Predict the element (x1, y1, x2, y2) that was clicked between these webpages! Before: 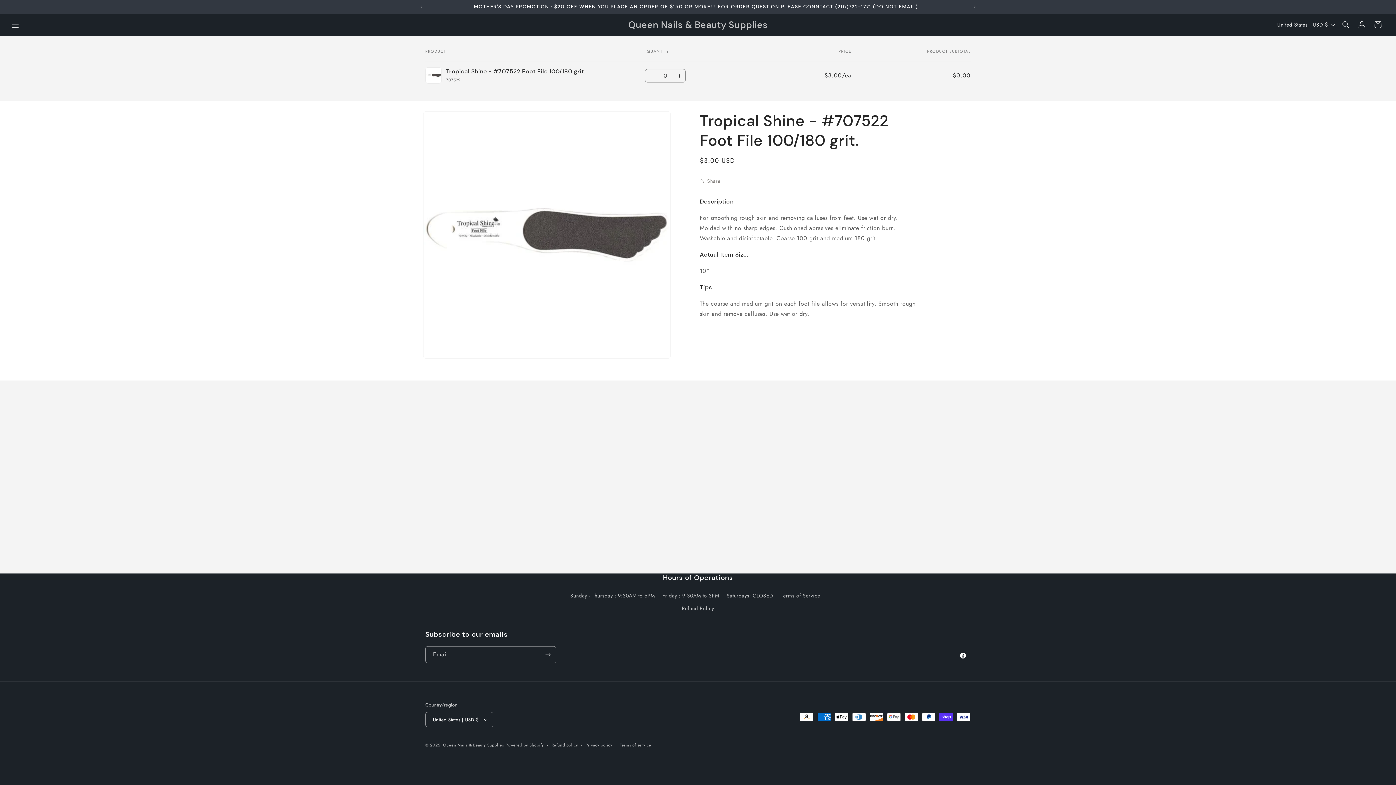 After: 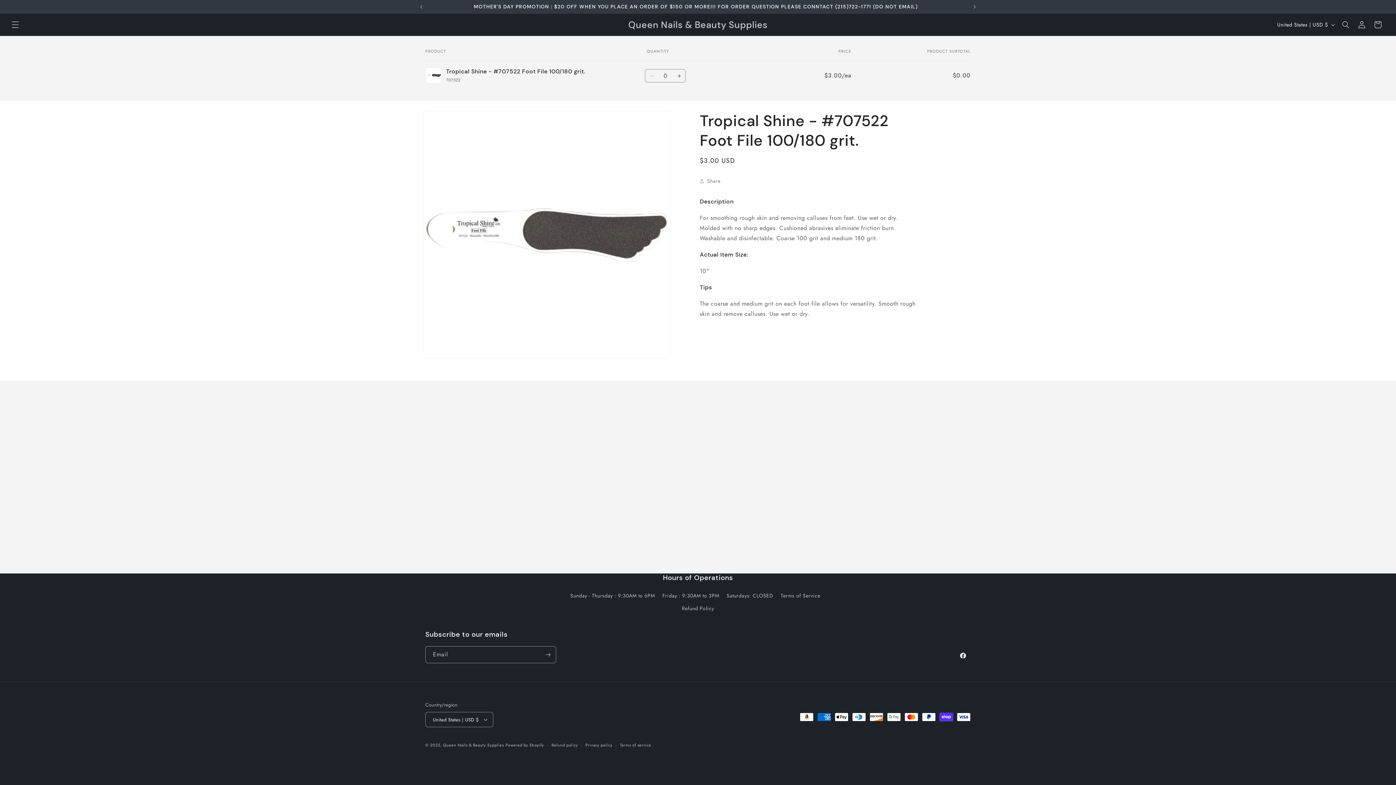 Action: bbox: (645, 69, 658, 82) label: Decrease quantity for Default Title